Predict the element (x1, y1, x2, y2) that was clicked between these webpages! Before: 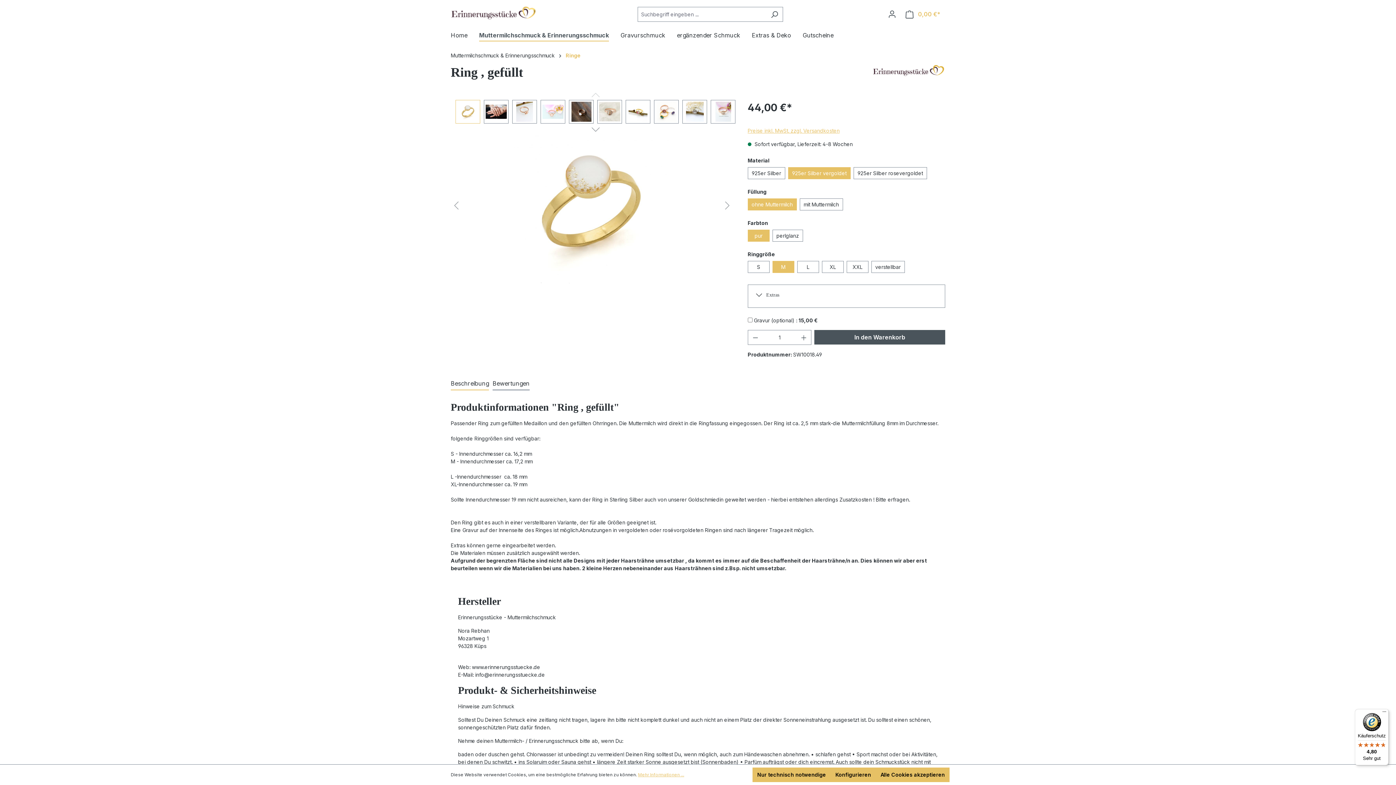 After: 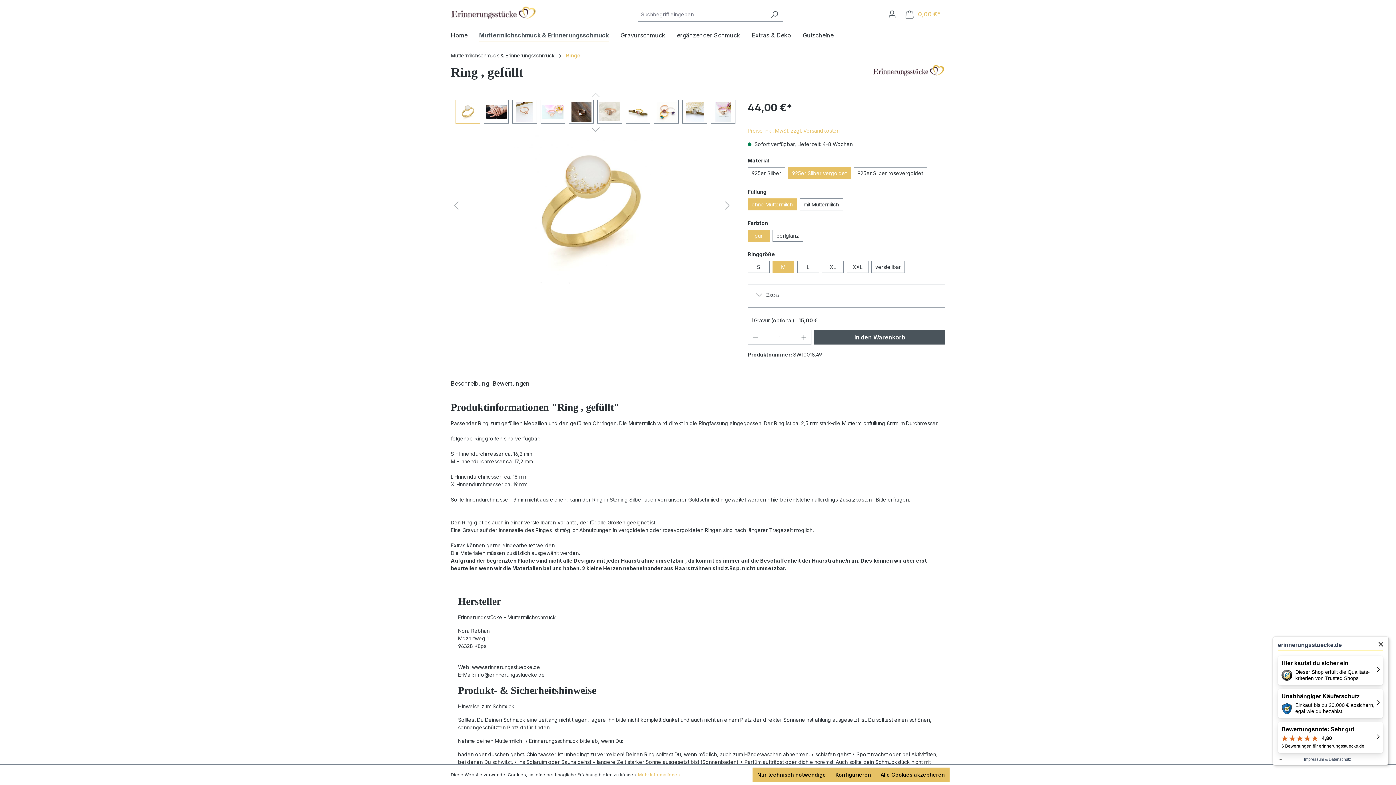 Action: bbox: (1355, 709, 1389, 765) label: Käuferschutz

4,80

Sehr gut